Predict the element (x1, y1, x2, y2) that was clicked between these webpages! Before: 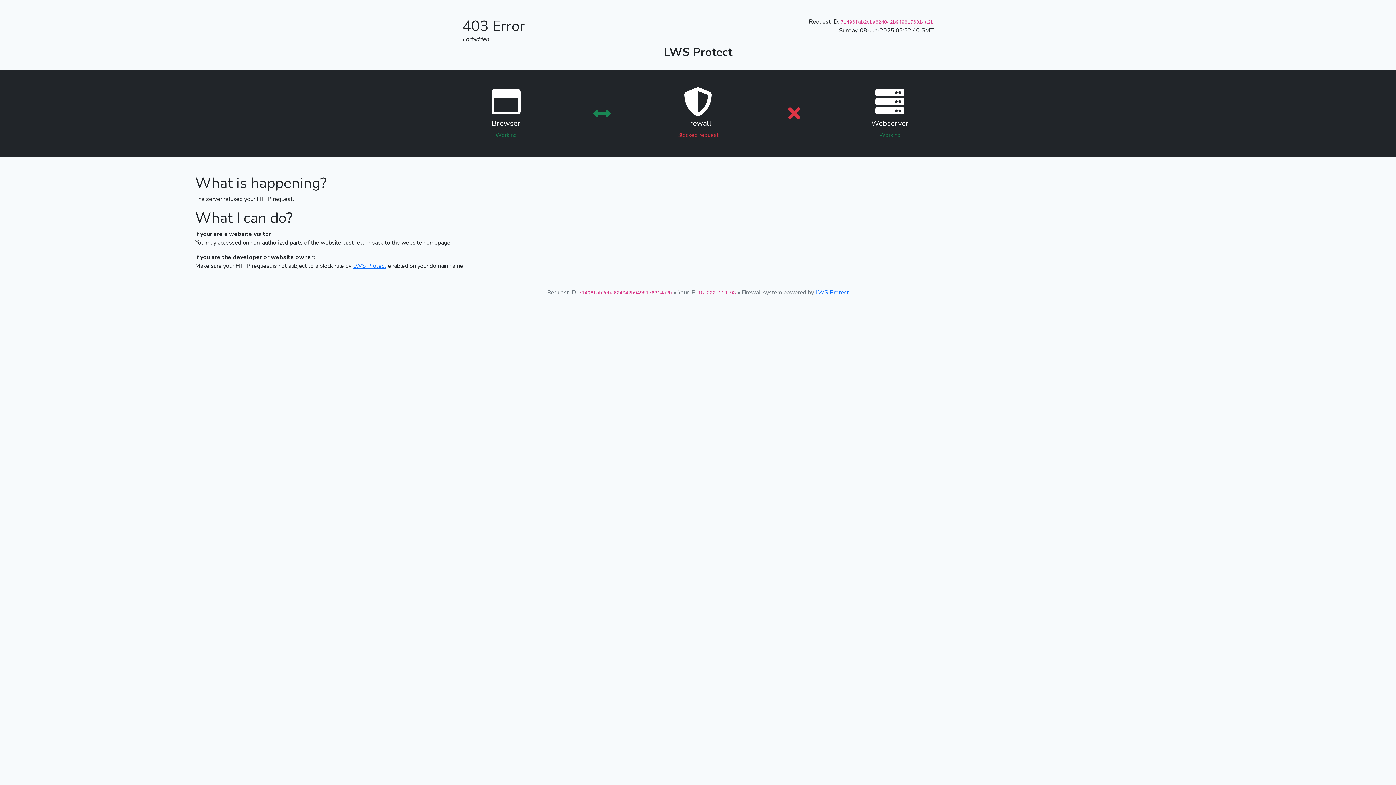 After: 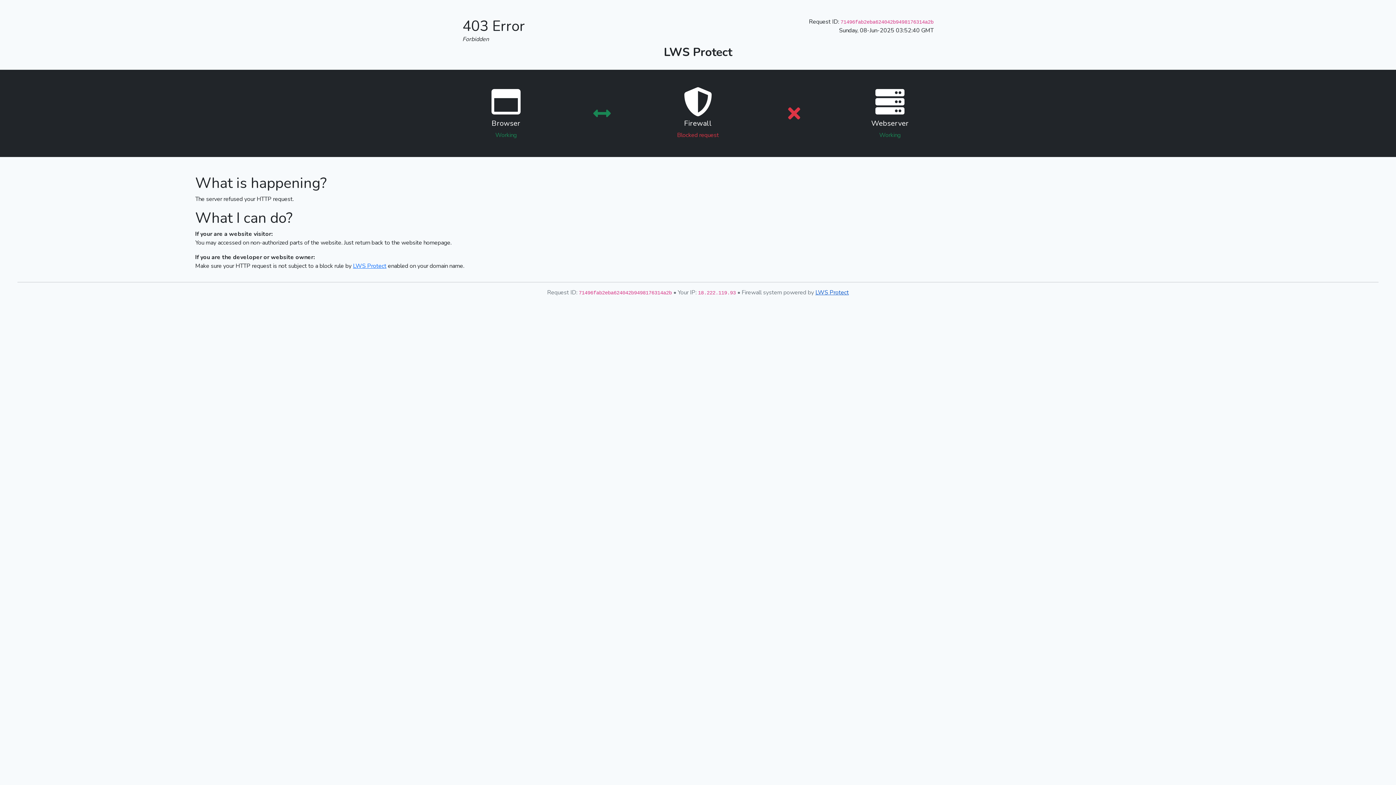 Action: label: LWS Protect bbox: (815, 288, 849, 296)